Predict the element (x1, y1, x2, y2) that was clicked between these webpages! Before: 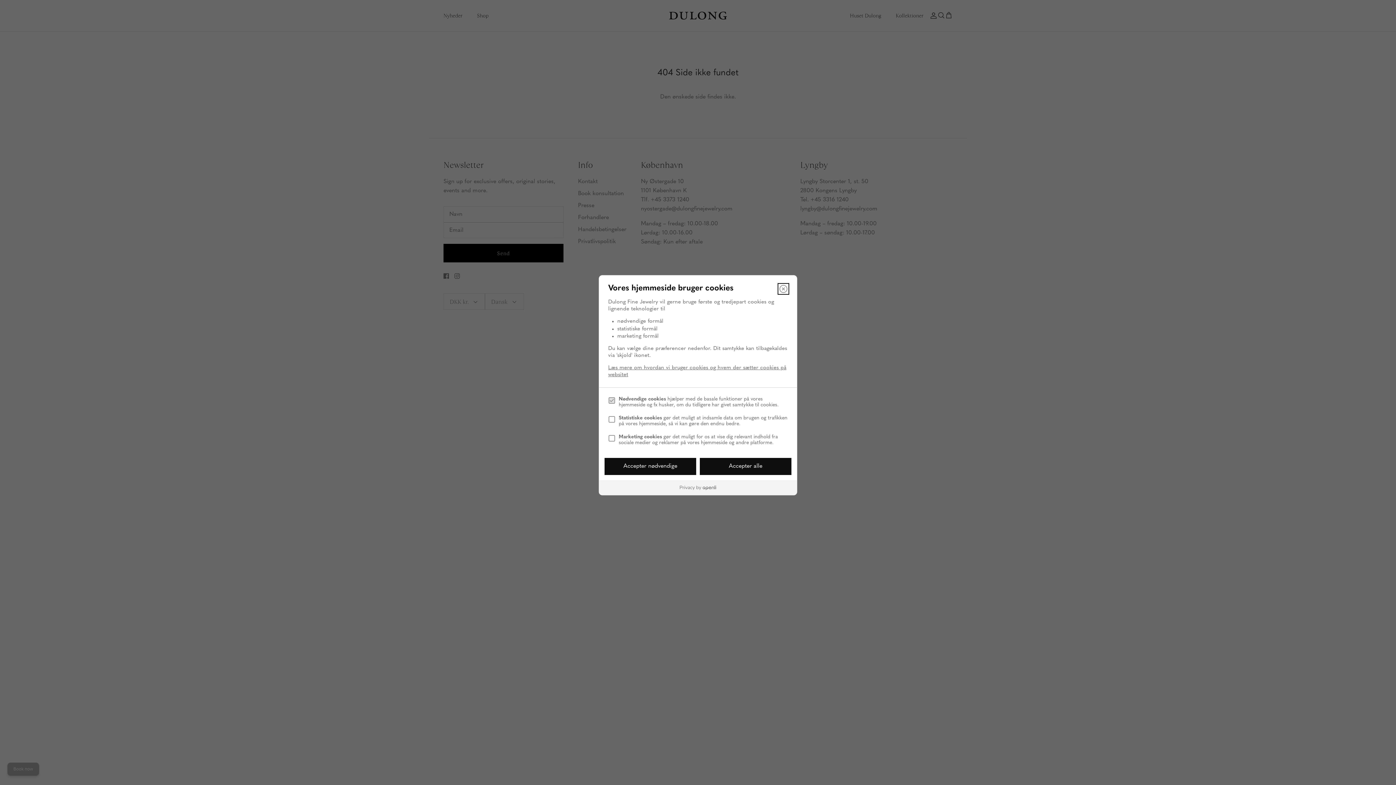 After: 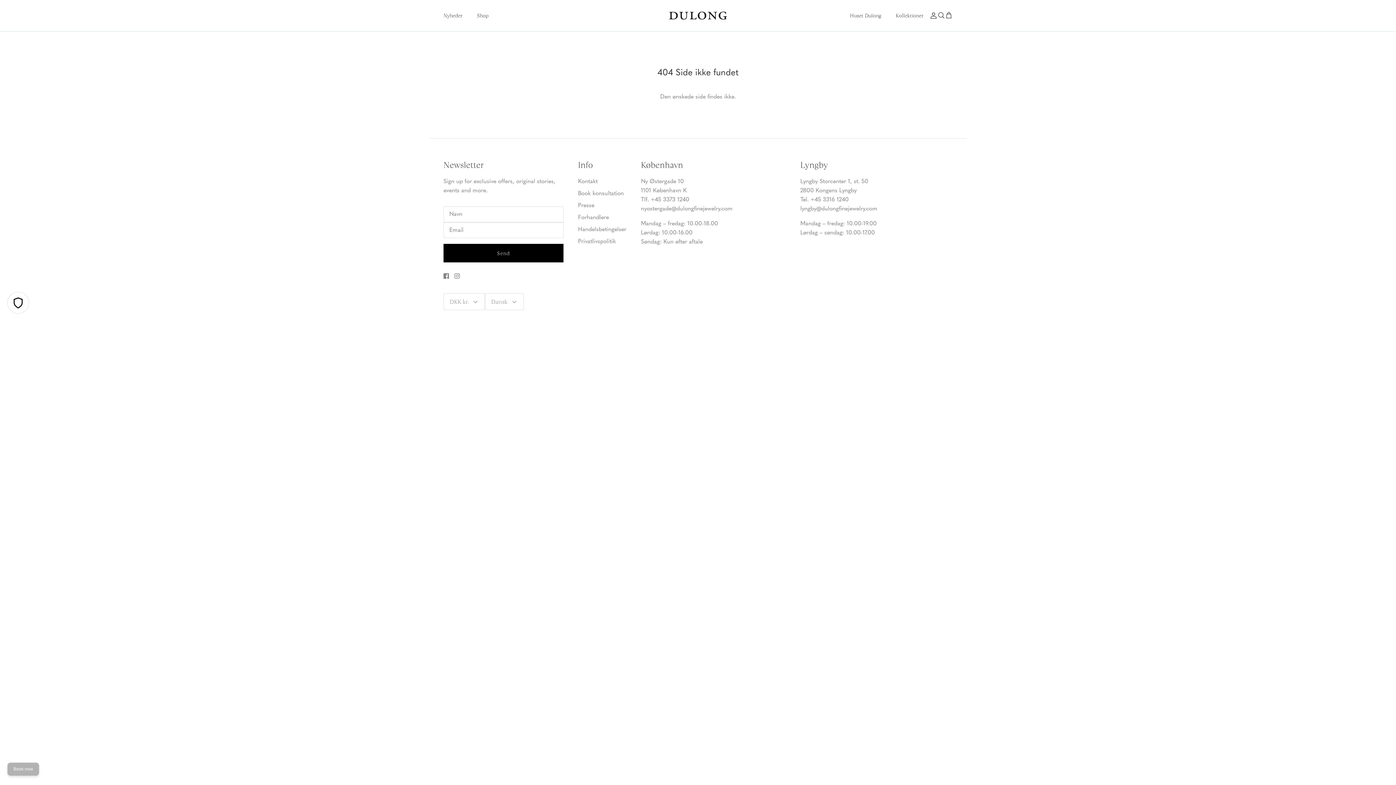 Action: label: Luk bbox: (779, 284, 788, 293)